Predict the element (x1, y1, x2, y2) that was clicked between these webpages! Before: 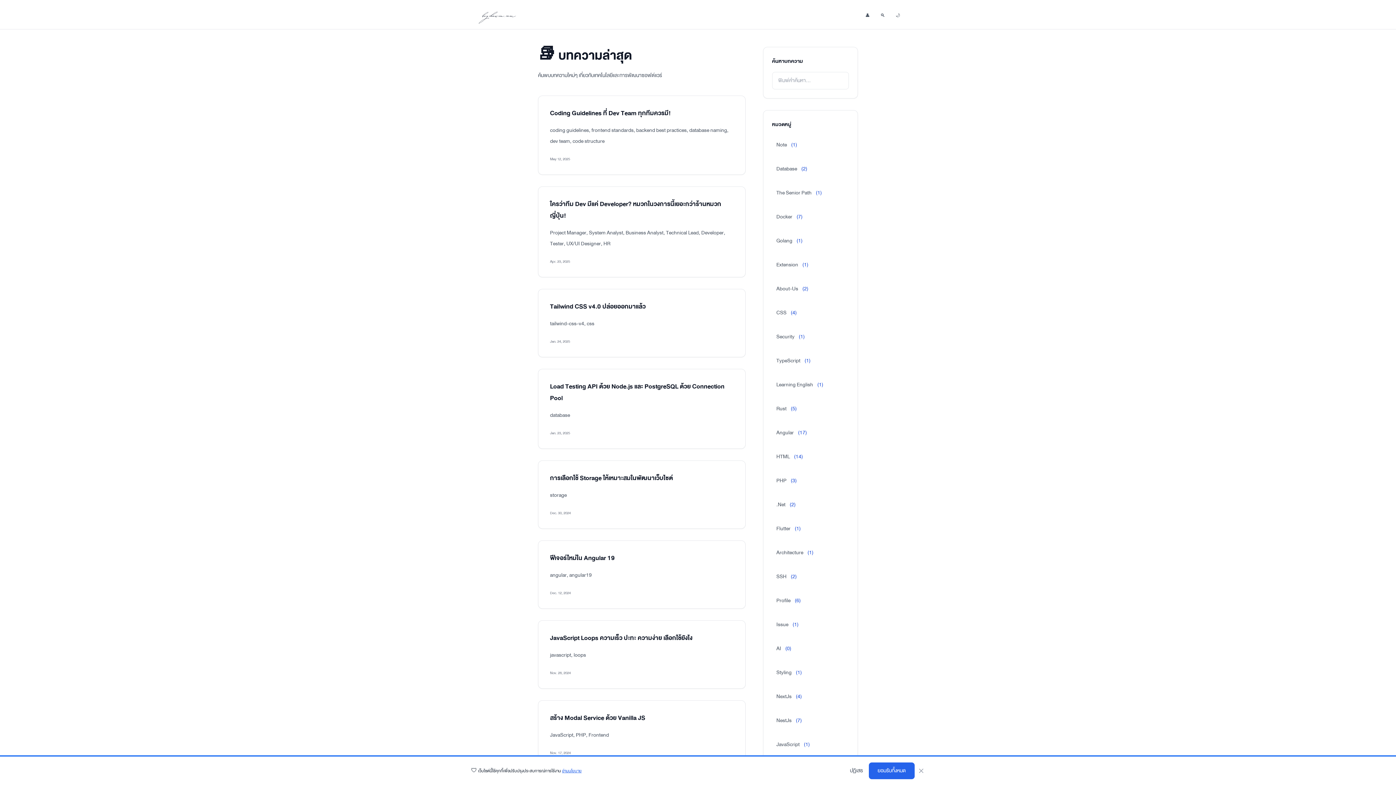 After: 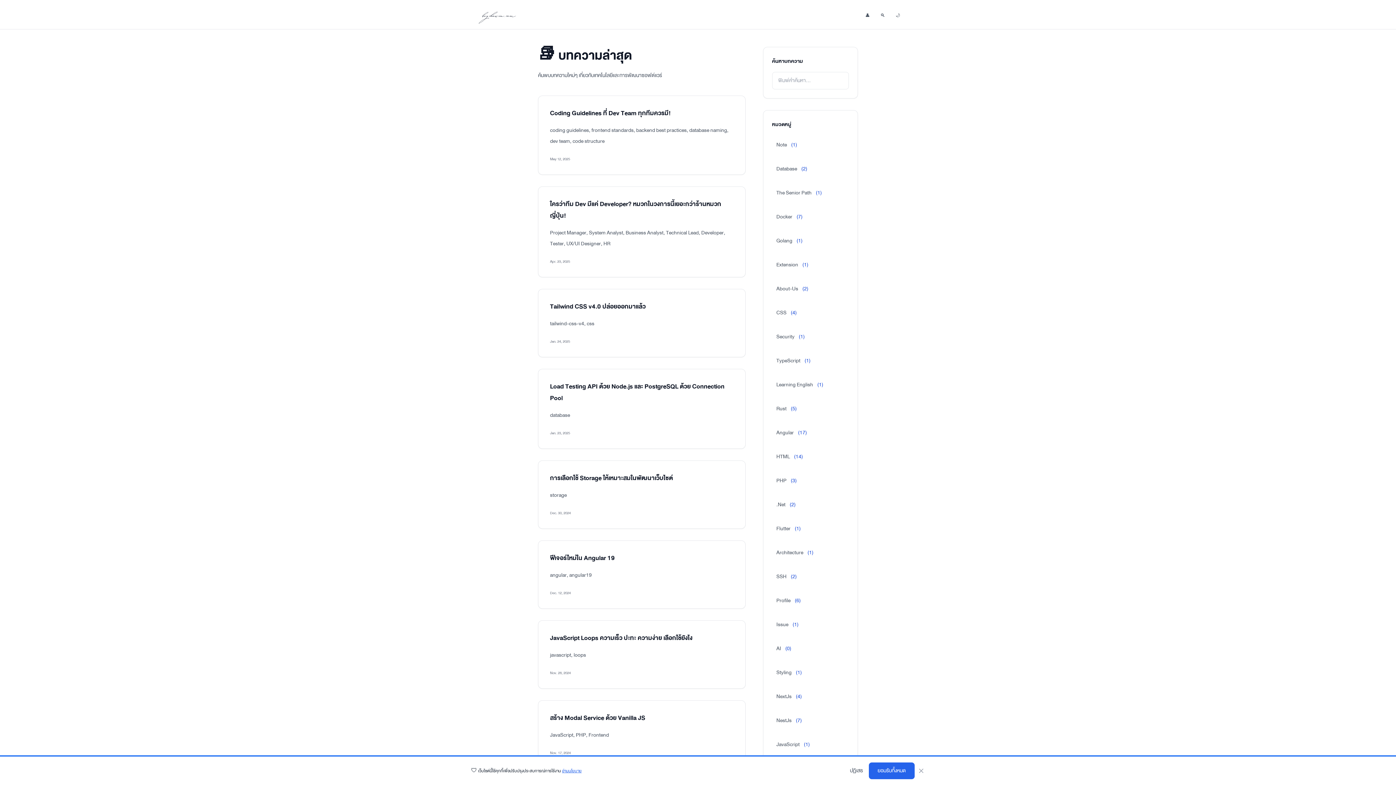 Action: label: AI
(0) bbox: (772, 639, 849, 658)